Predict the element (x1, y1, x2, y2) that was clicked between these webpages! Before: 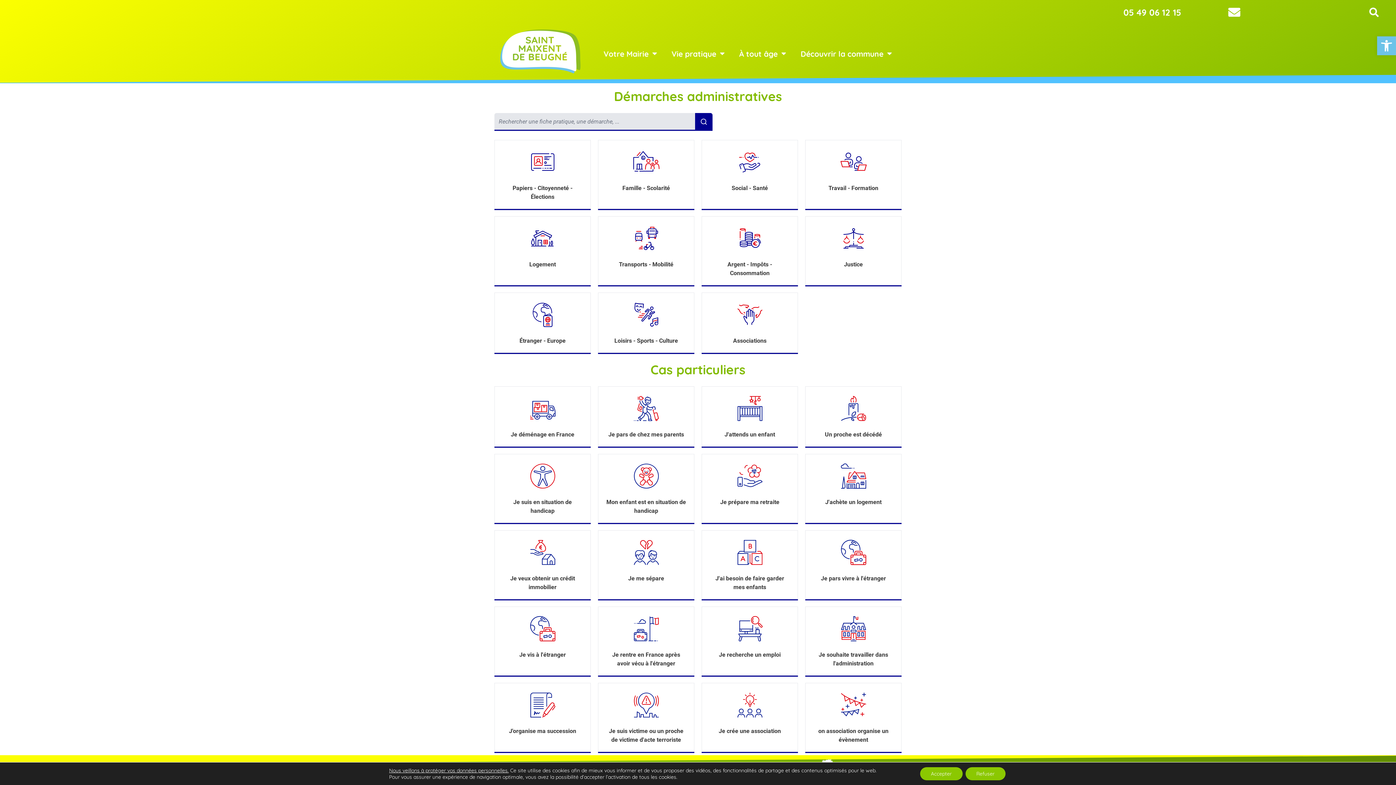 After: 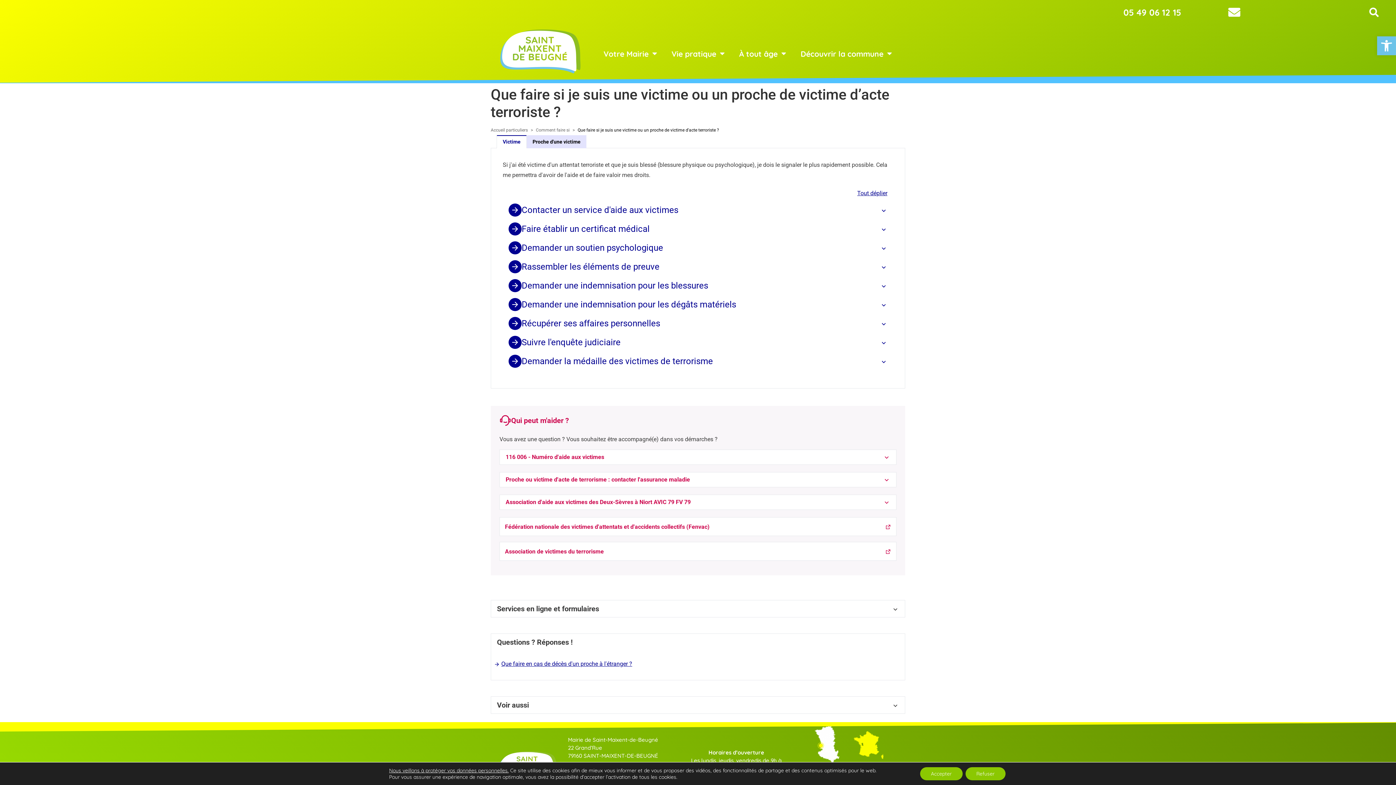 Action: bbox: (598, 683, 694, 752)